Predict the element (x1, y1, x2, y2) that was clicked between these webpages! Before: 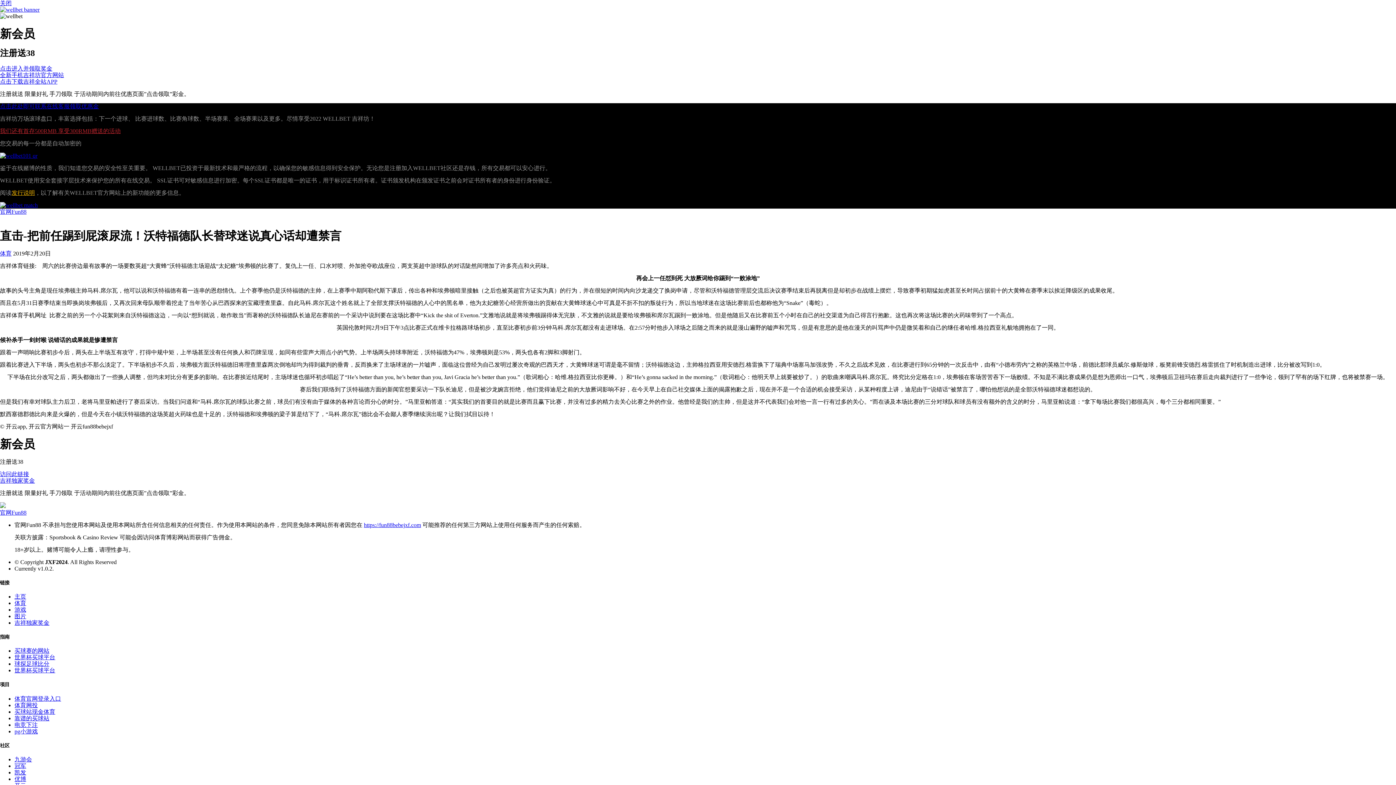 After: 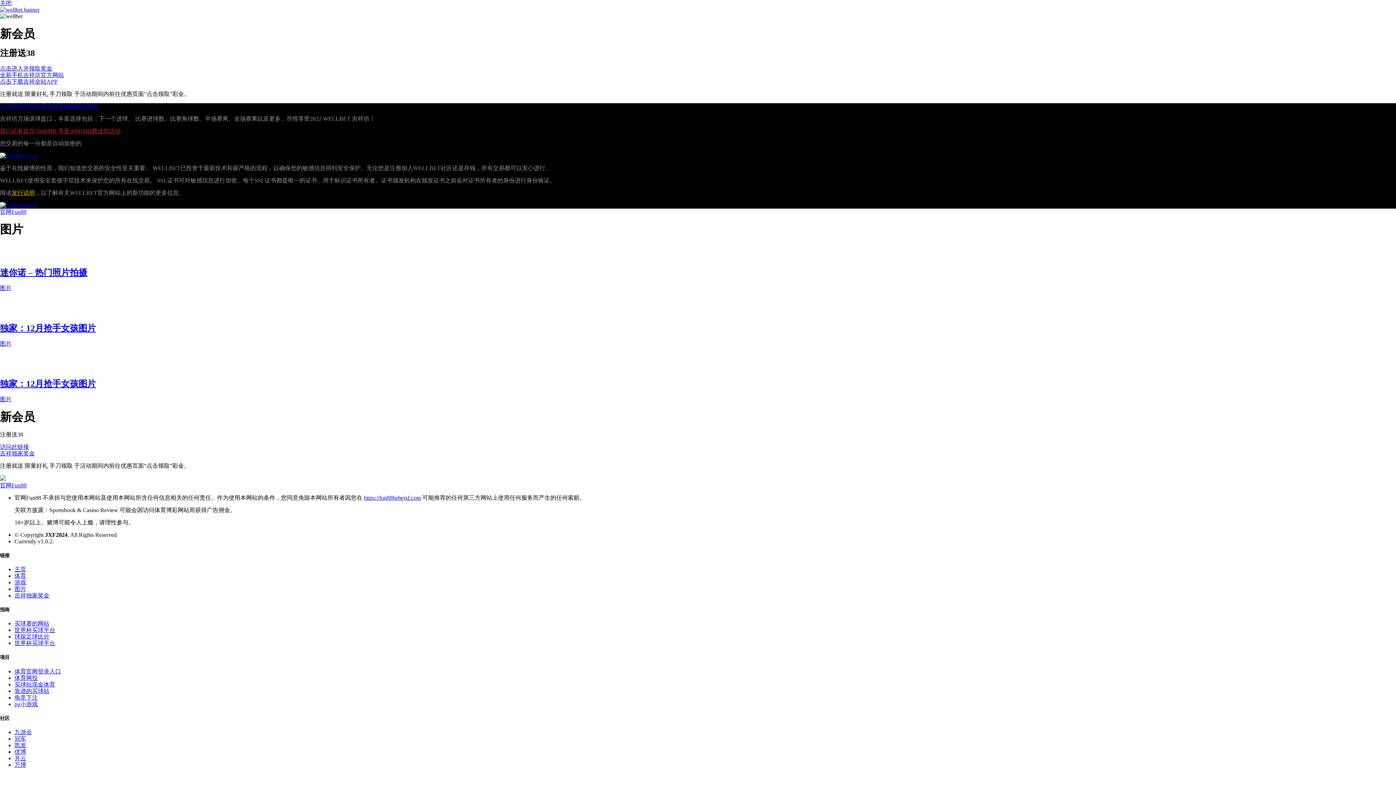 Action: bbox: (14, 613, 26, 619) label: 图片